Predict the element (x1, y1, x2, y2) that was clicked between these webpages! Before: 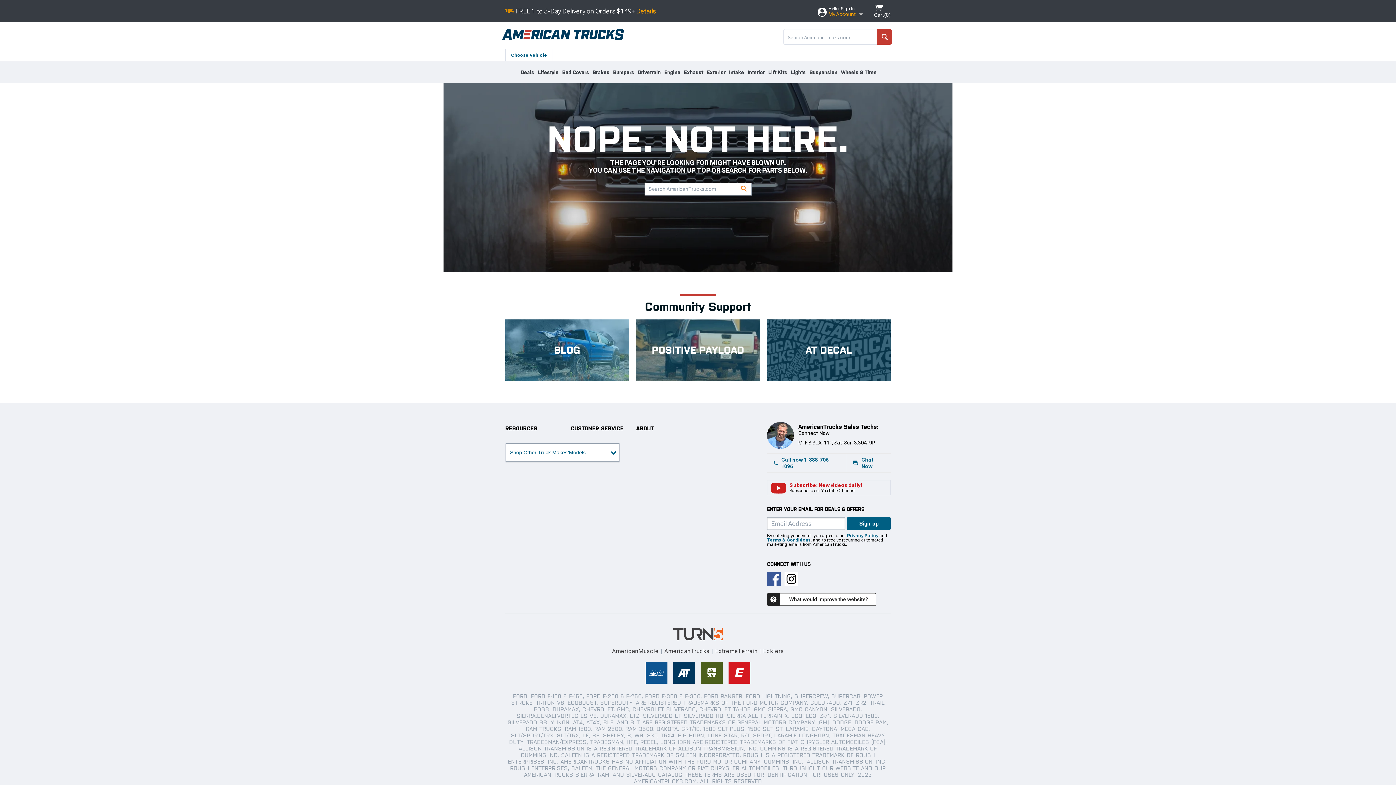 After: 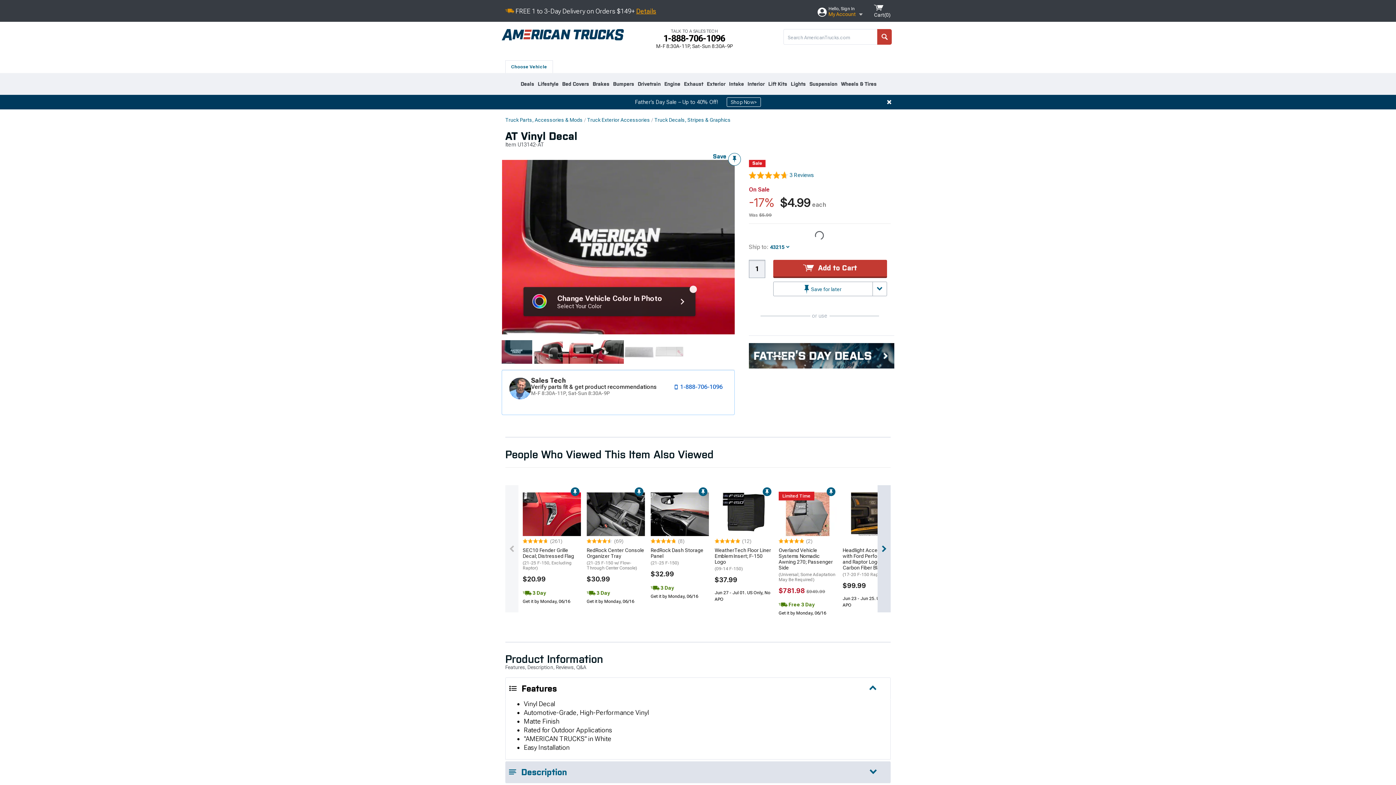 Action: bbox: (767, 319, 890, 381) label: AT DECAL